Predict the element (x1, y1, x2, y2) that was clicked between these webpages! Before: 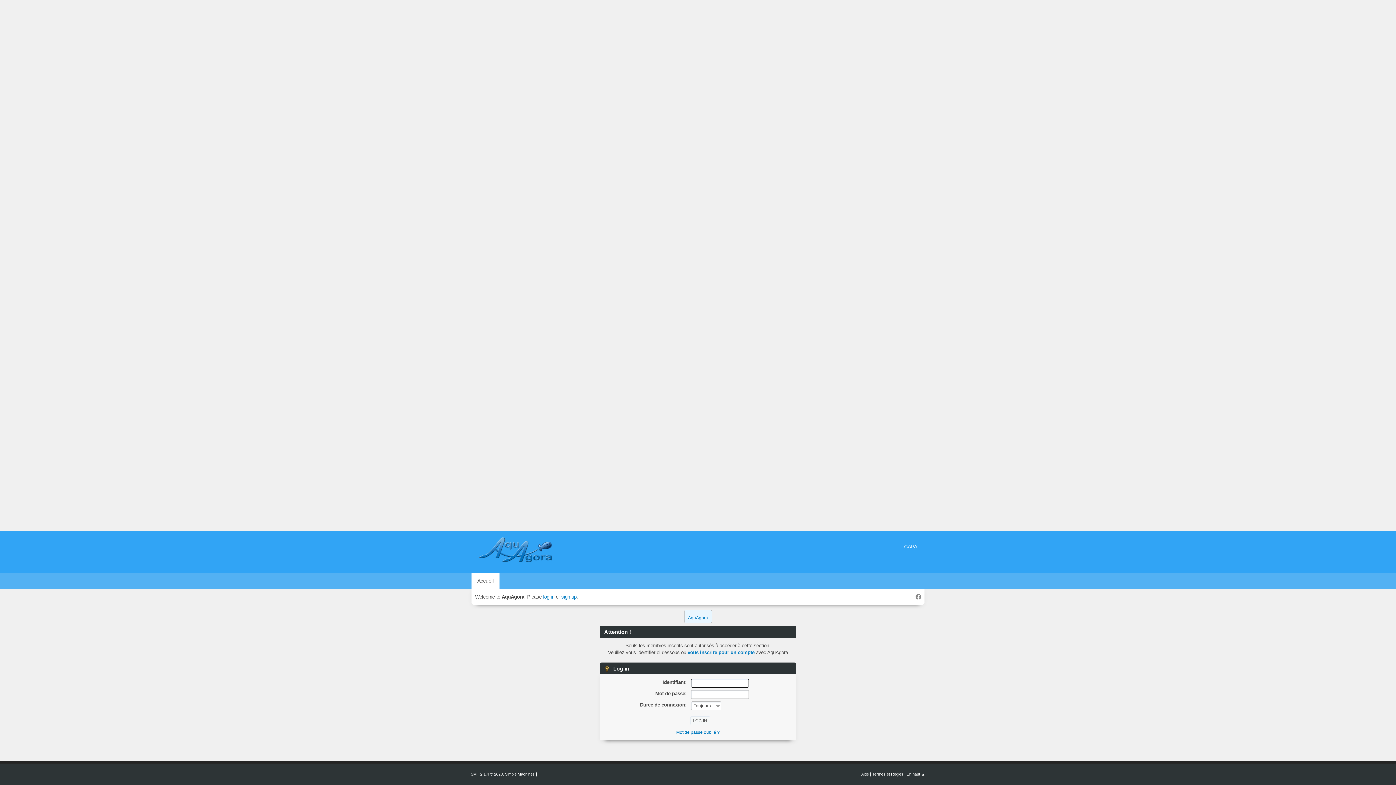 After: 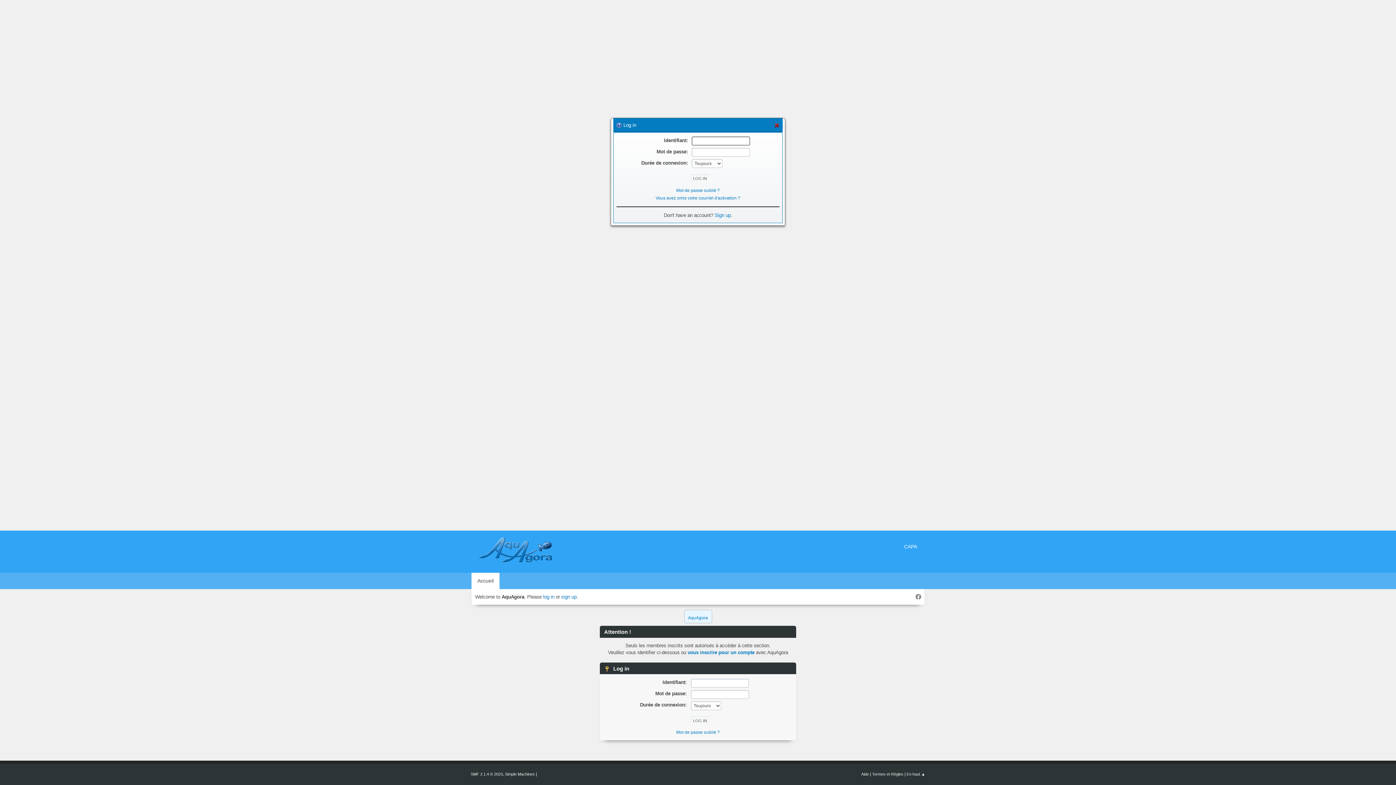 Action: label: log in bbox: (543, 594, 554, 600)